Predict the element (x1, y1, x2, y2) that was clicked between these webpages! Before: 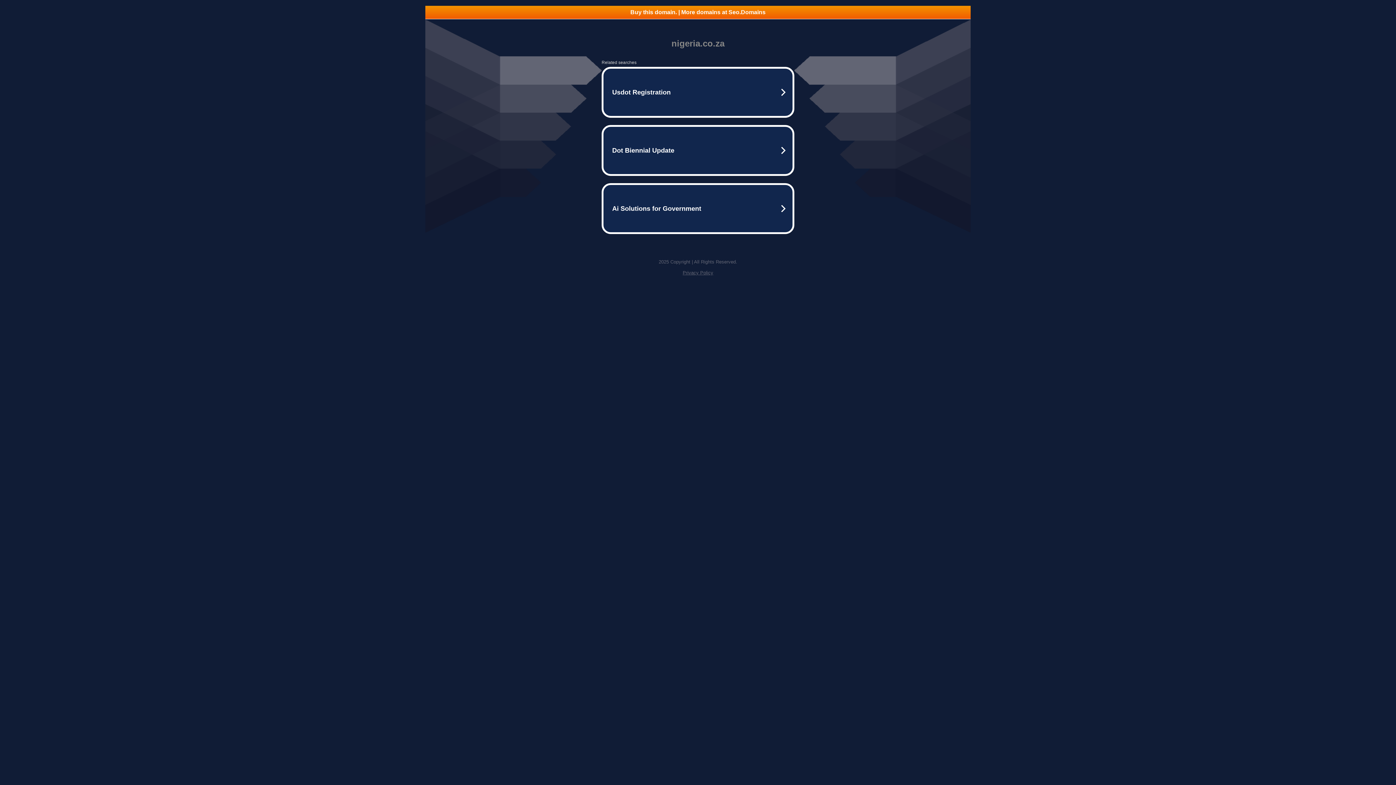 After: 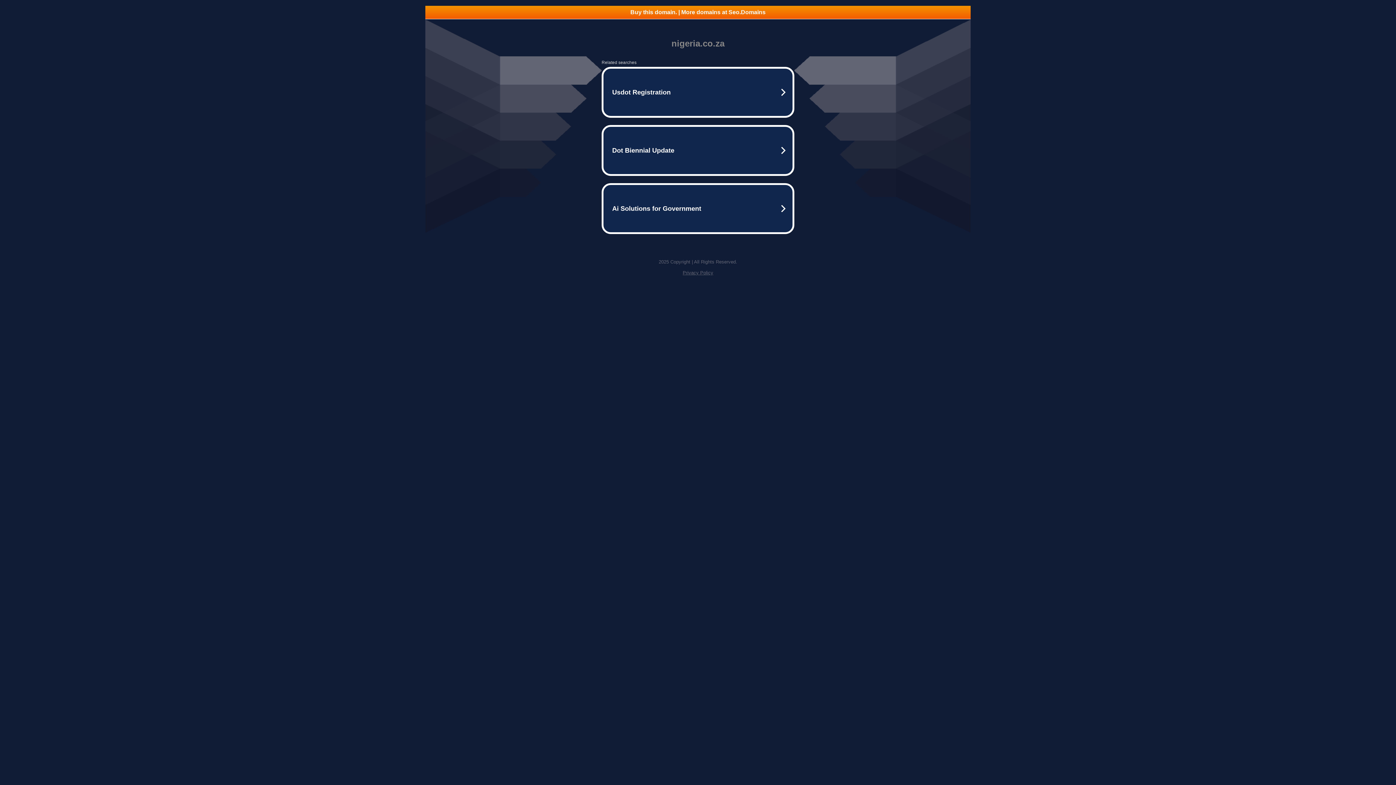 Action: label: Privacy Policy bbox: (682, 270, 713, 275)